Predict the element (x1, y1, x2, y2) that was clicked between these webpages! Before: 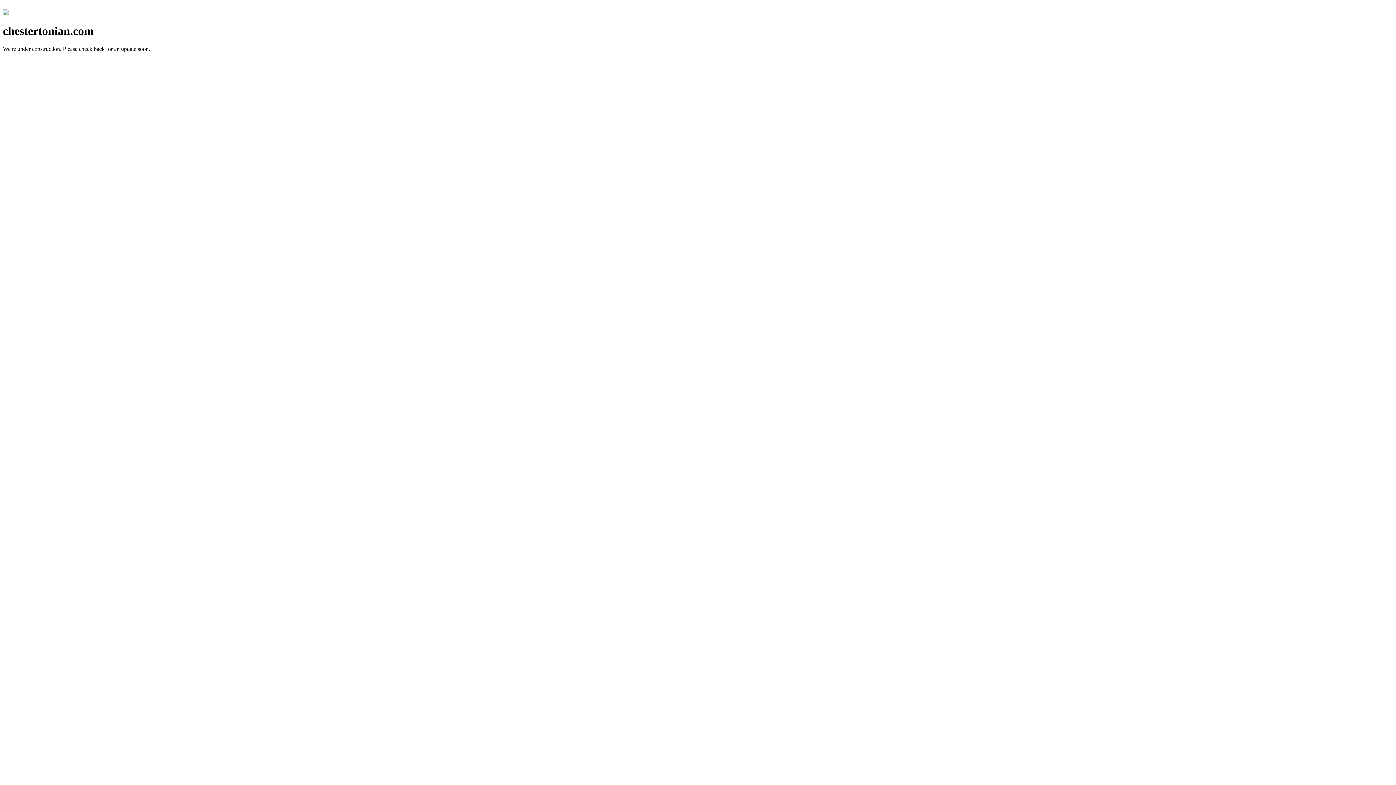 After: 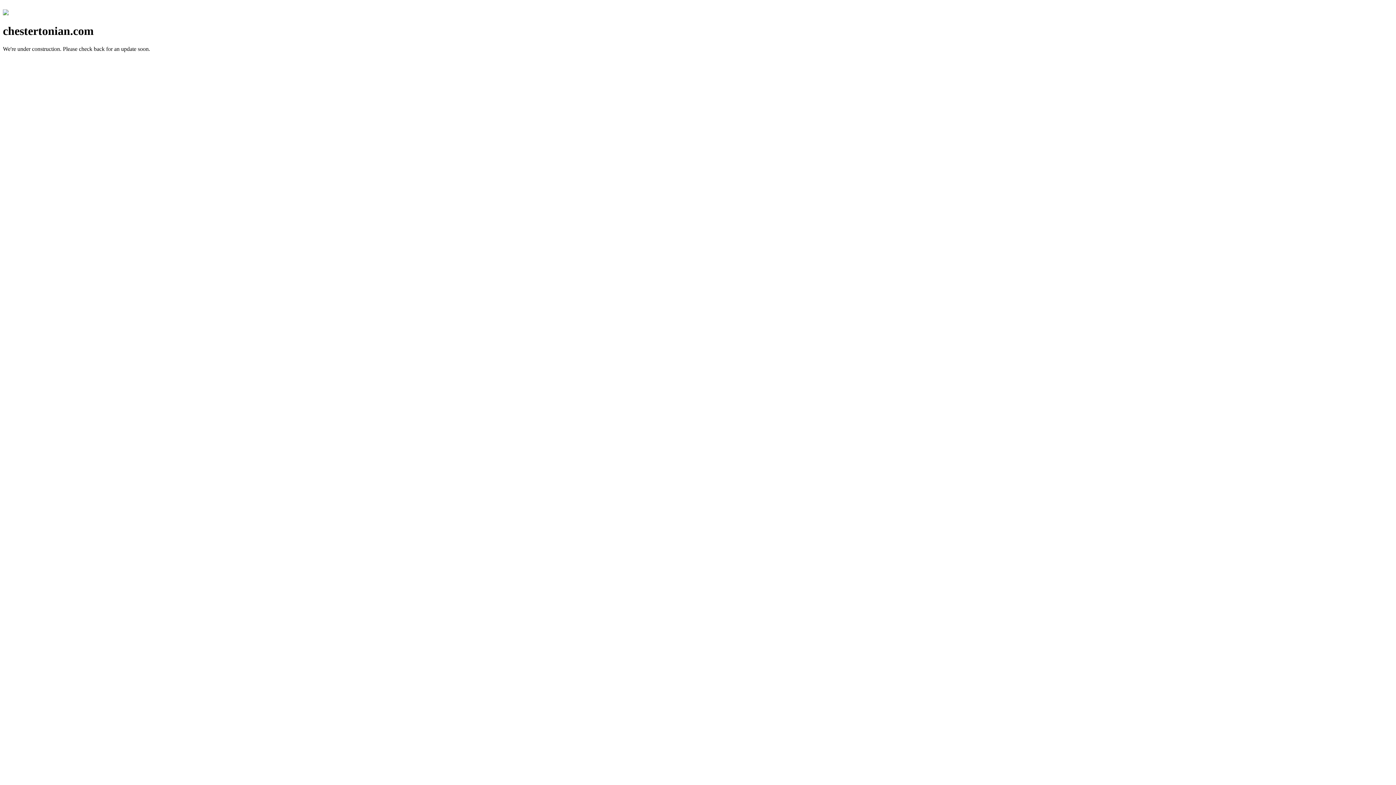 Action: bbox: (2, 10, 8, 16)